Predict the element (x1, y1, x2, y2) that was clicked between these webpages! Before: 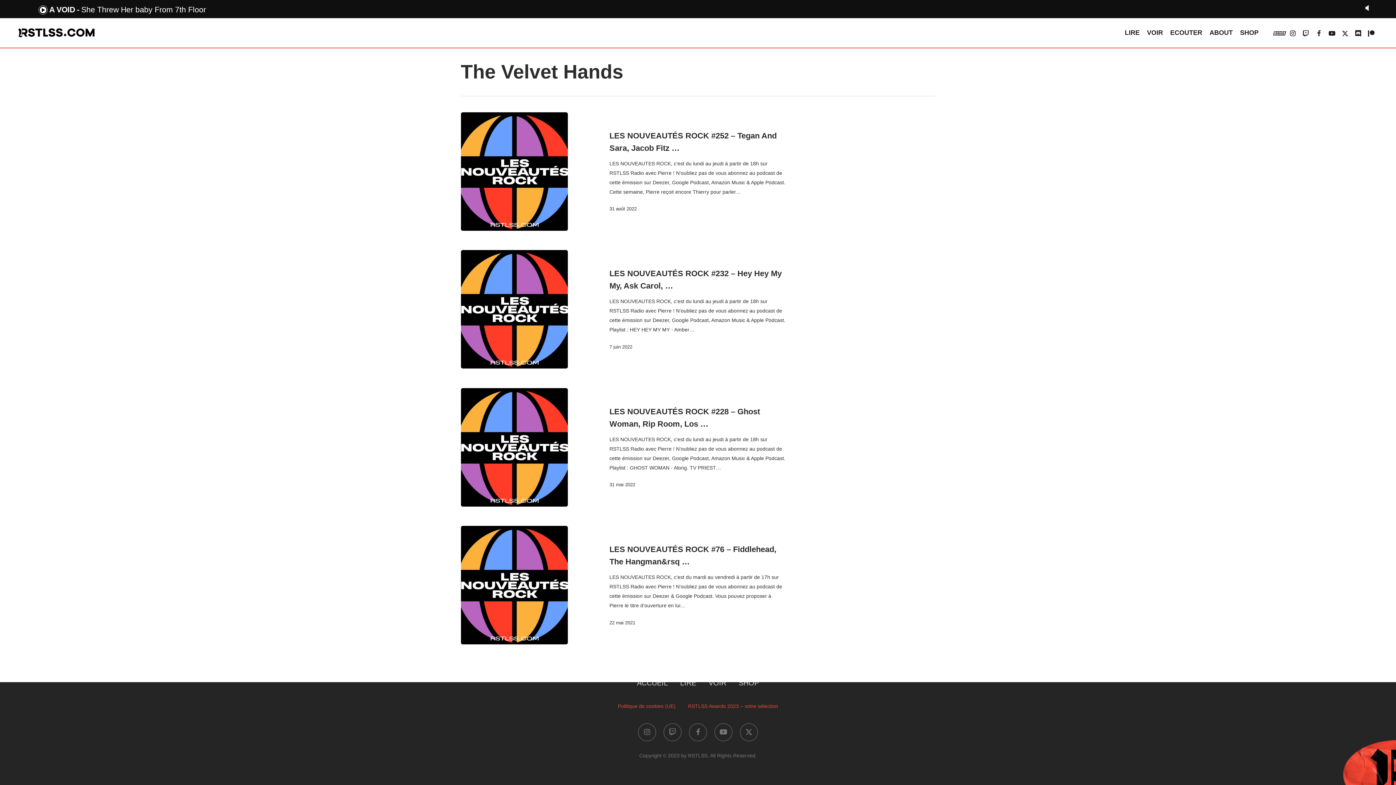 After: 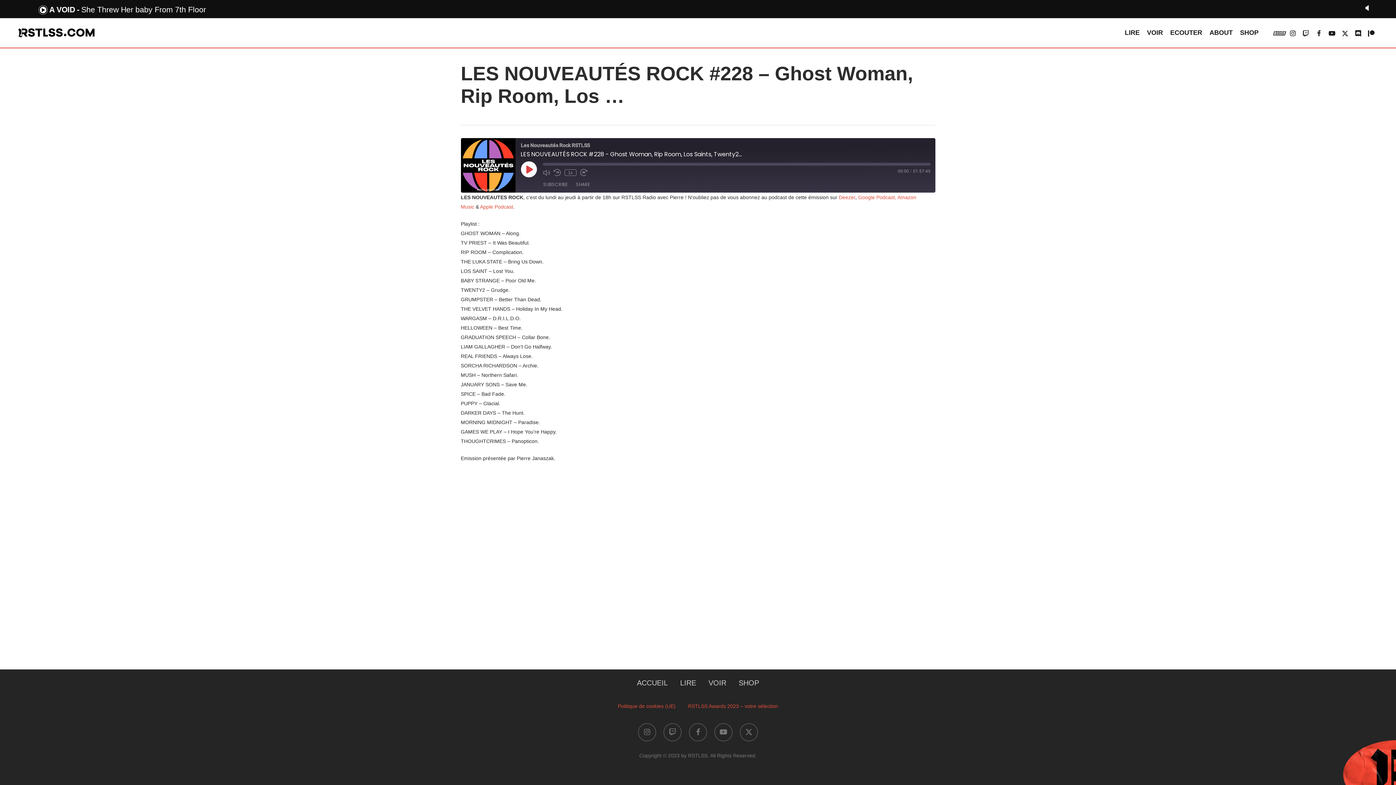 Action: bbox: (460, 388, 568, 506) label: LES NOUVEAUTÉS ROCK #228 – Ghost Woman, Rip Room, Los …